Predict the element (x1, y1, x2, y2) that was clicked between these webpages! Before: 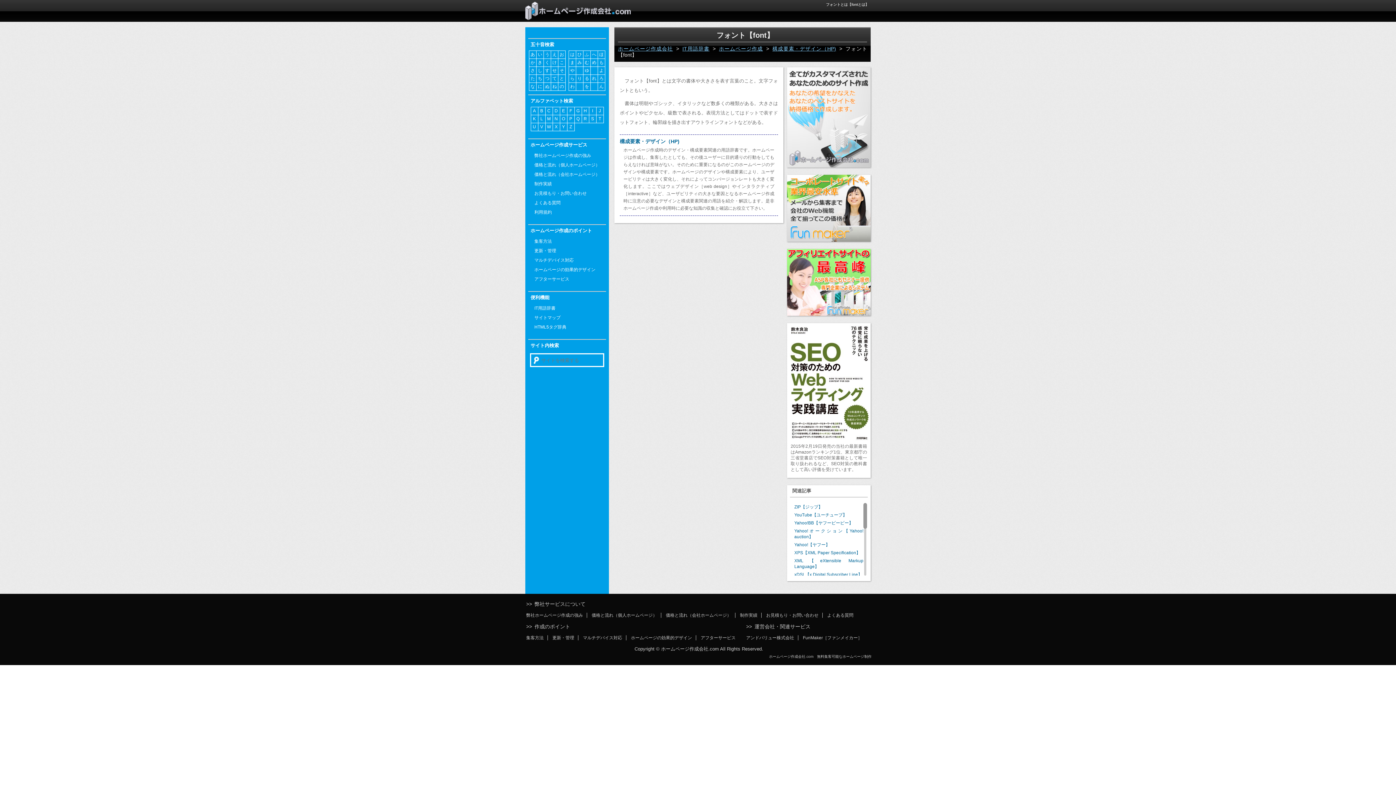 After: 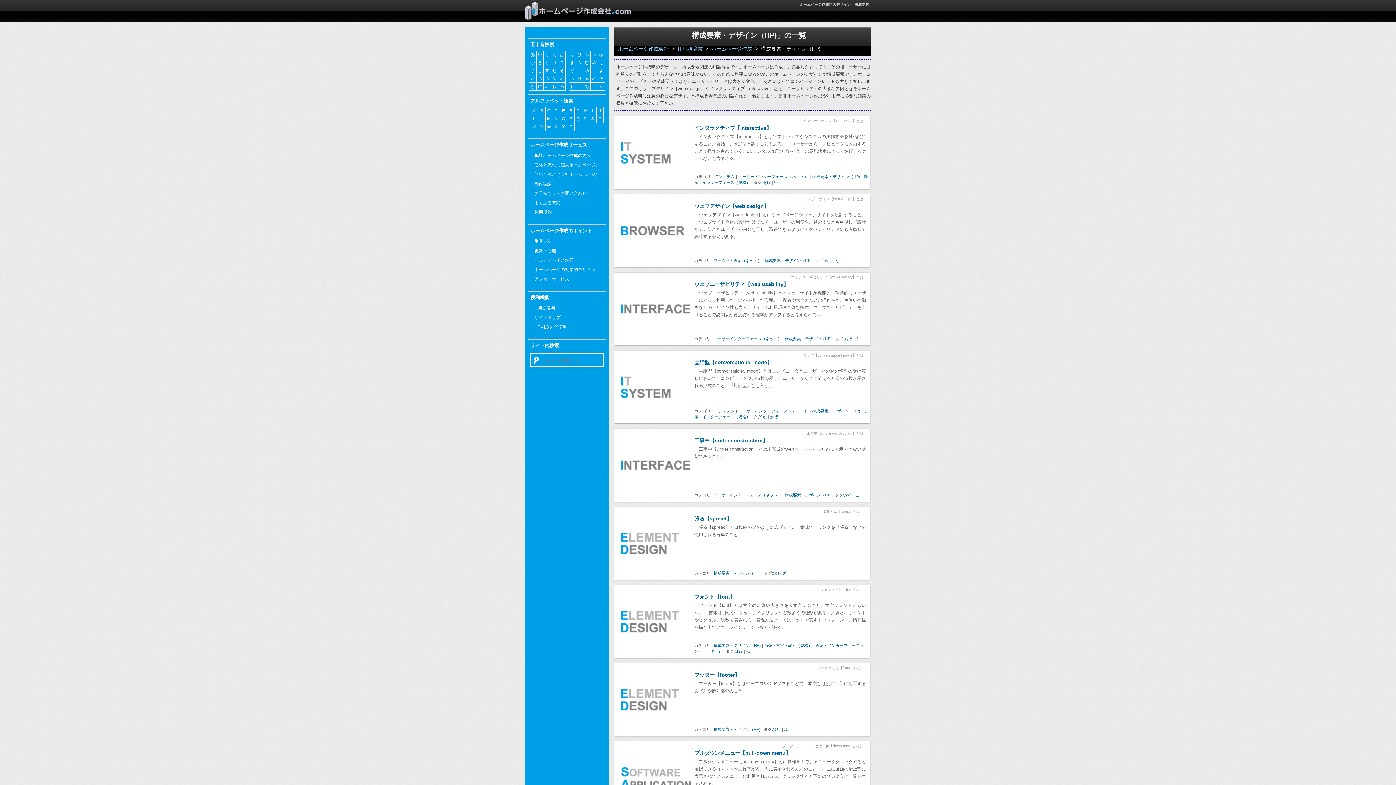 Action: label: 構成要素・デザイン（HP) bbox: (772, 45, 836, 51)